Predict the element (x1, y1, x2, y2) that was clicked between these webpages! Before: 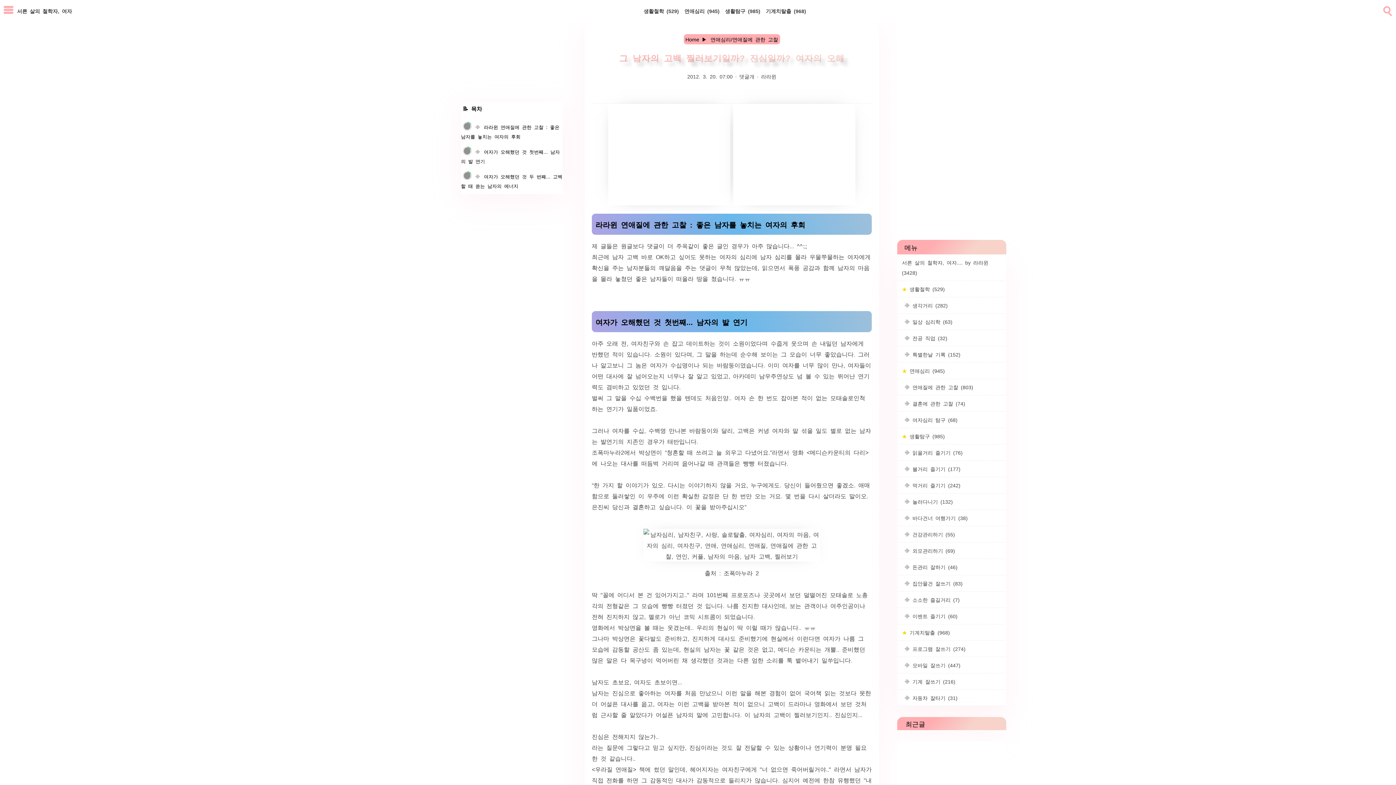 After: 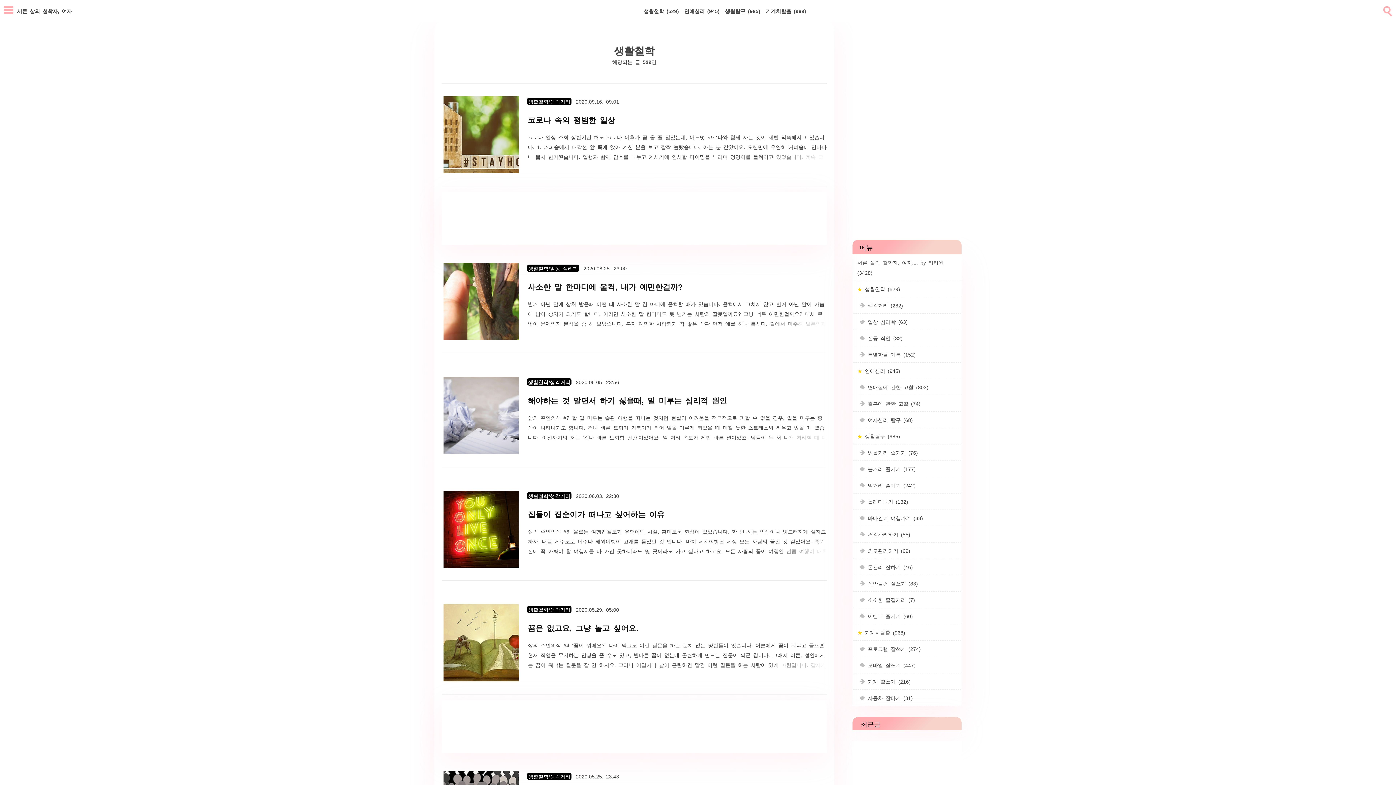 Action: label:  생활철학 (529) bbox: (897, 281, 1006, 297)